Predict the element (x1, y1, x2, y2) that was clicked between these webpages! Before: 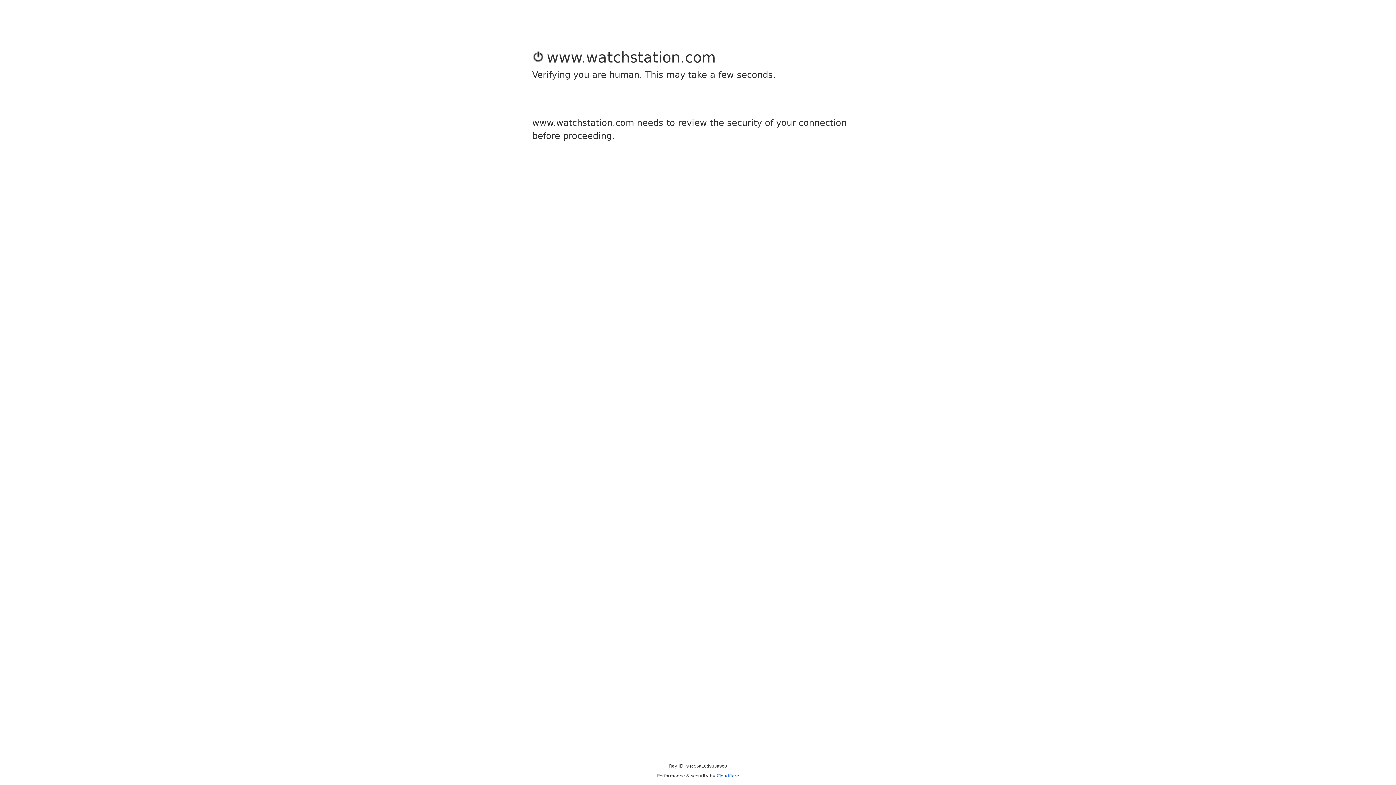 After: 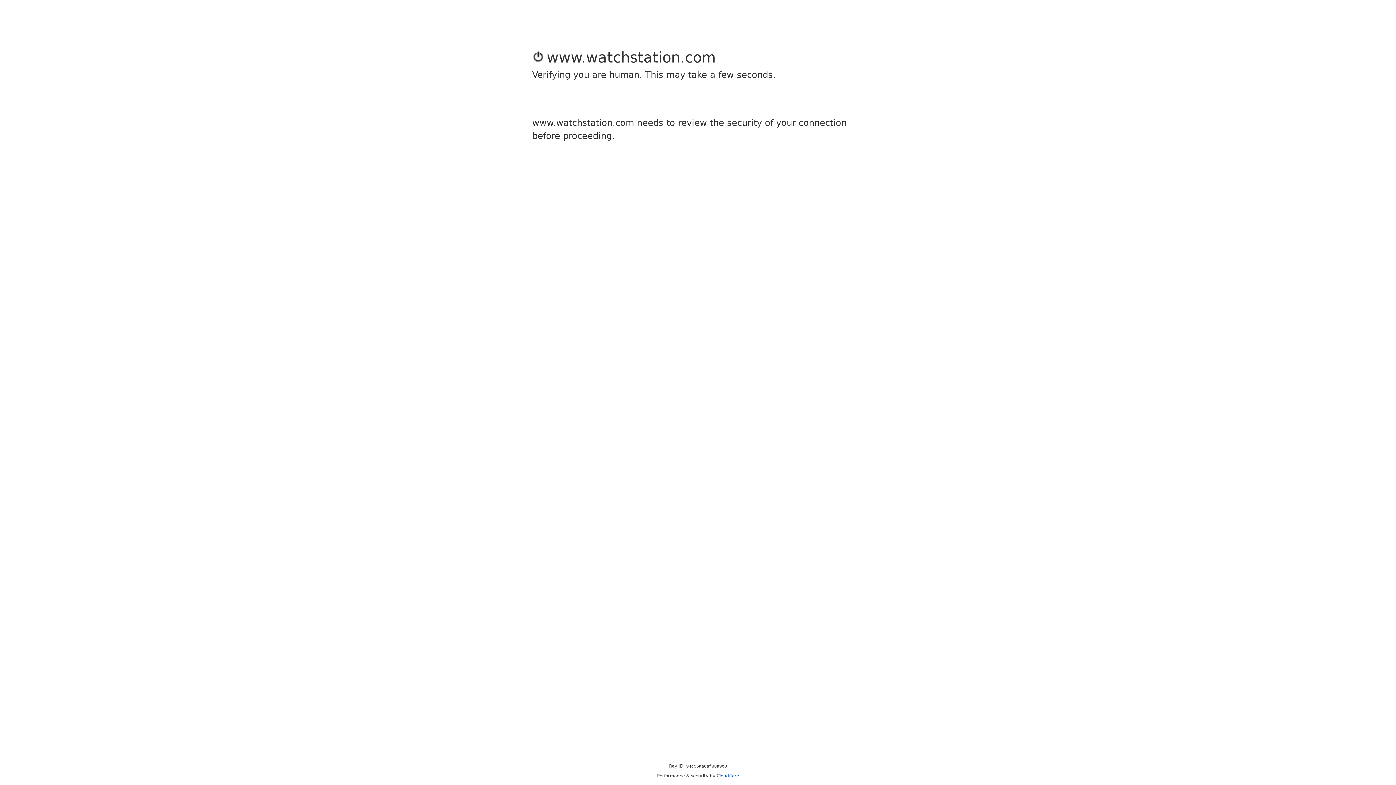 Action: bbox: (716, 773, 739, 778) label: Cloudflare